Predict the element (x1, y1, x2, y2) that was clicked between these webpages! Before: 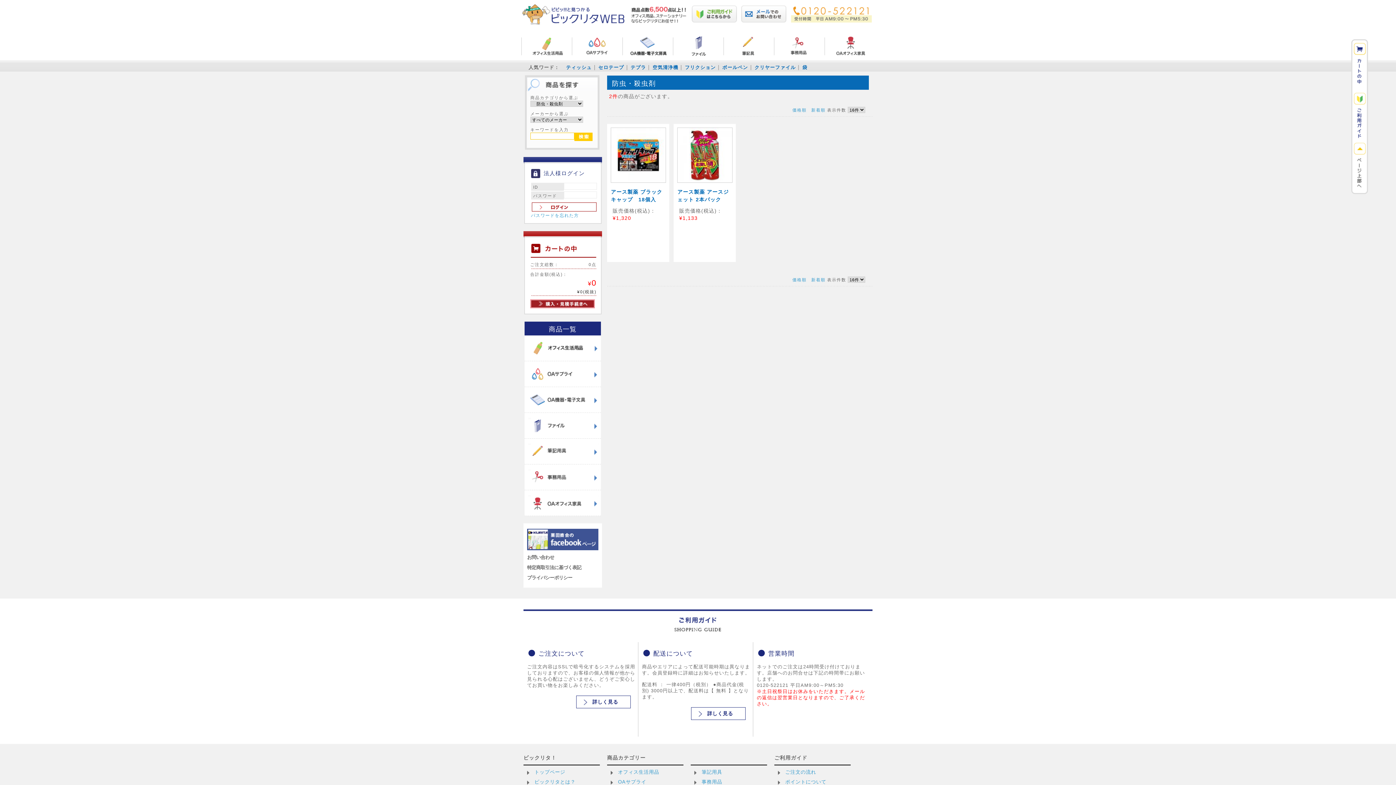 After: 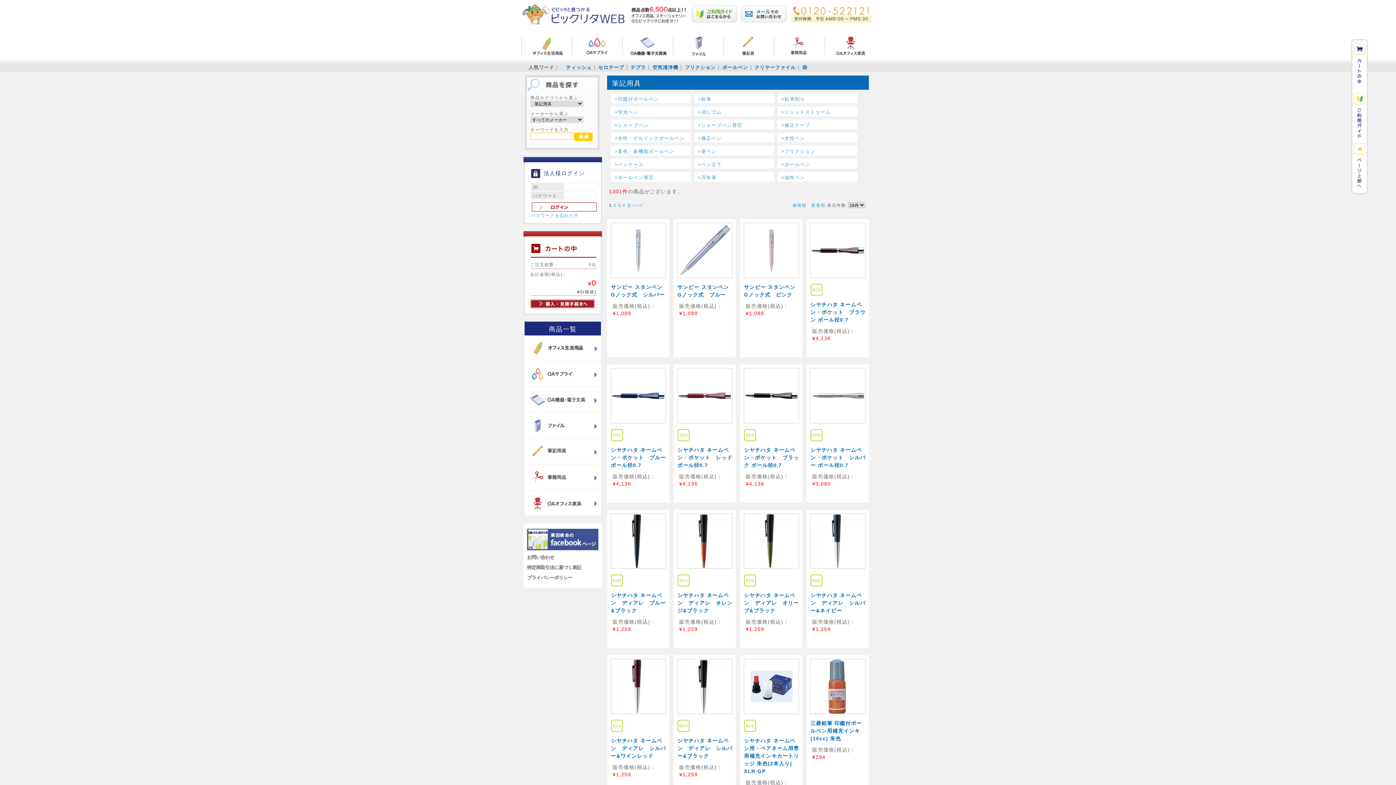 Action: label: 筆記用具 bbox: (701, 769, 722, 775)